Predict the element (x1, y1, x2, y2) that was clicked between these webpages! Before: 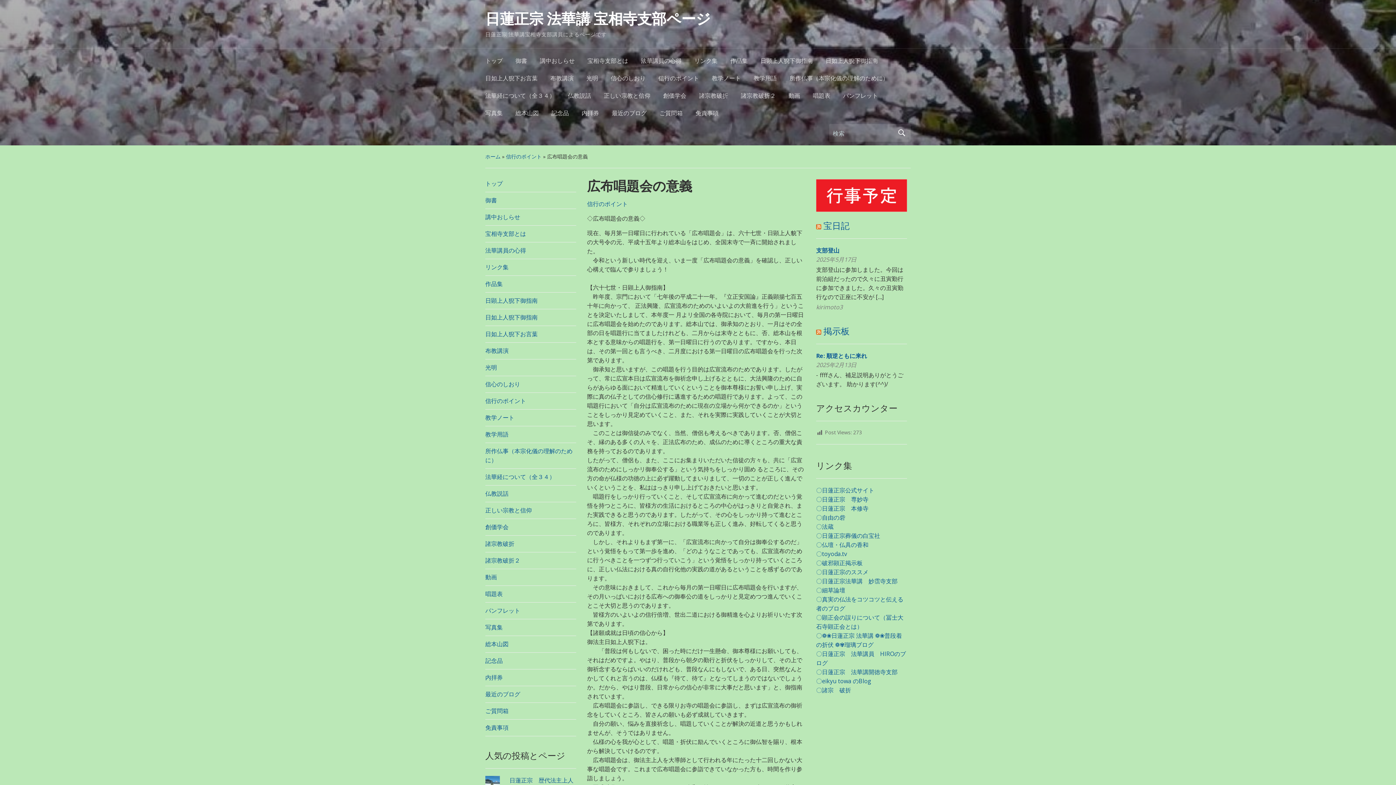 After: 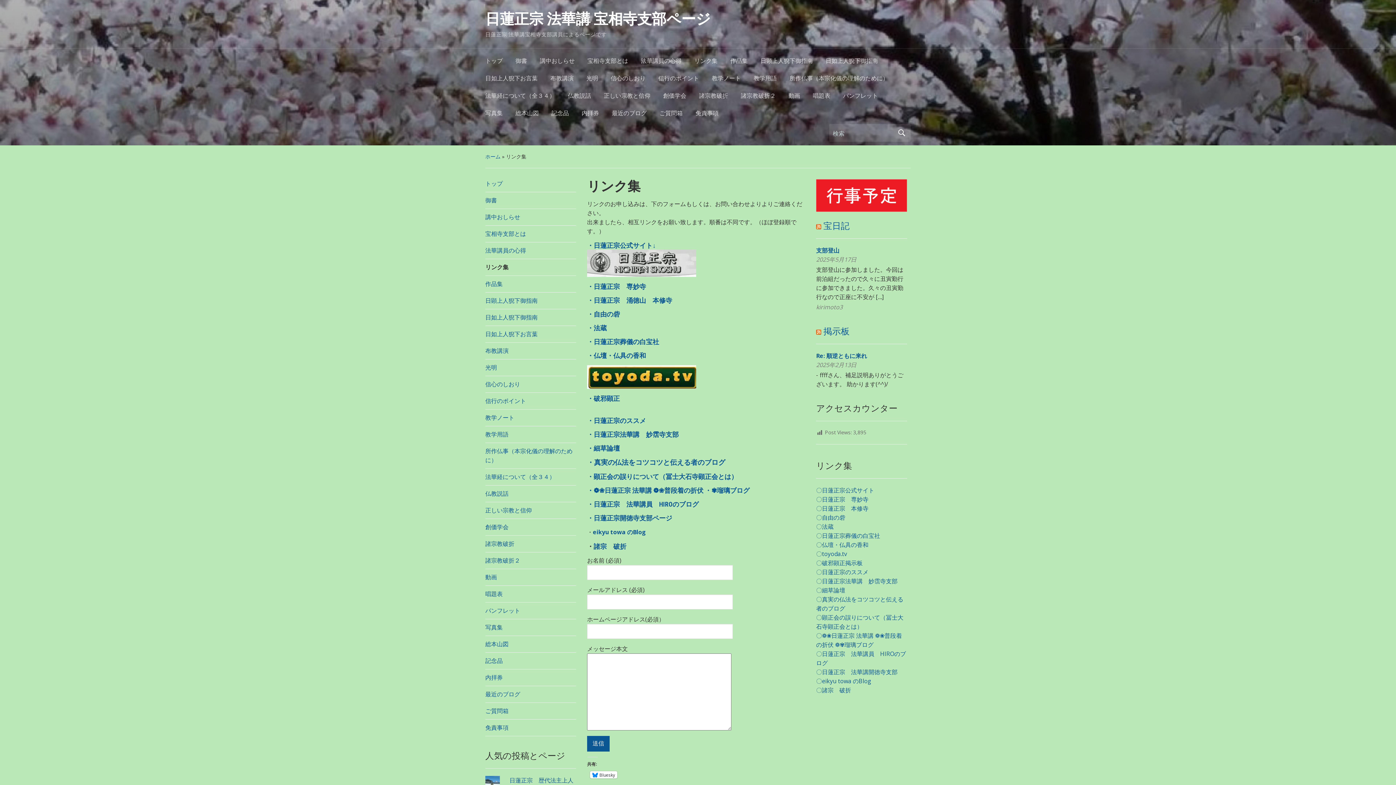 Action: label: リンク集 bbox: (485, 263, 508, 271)